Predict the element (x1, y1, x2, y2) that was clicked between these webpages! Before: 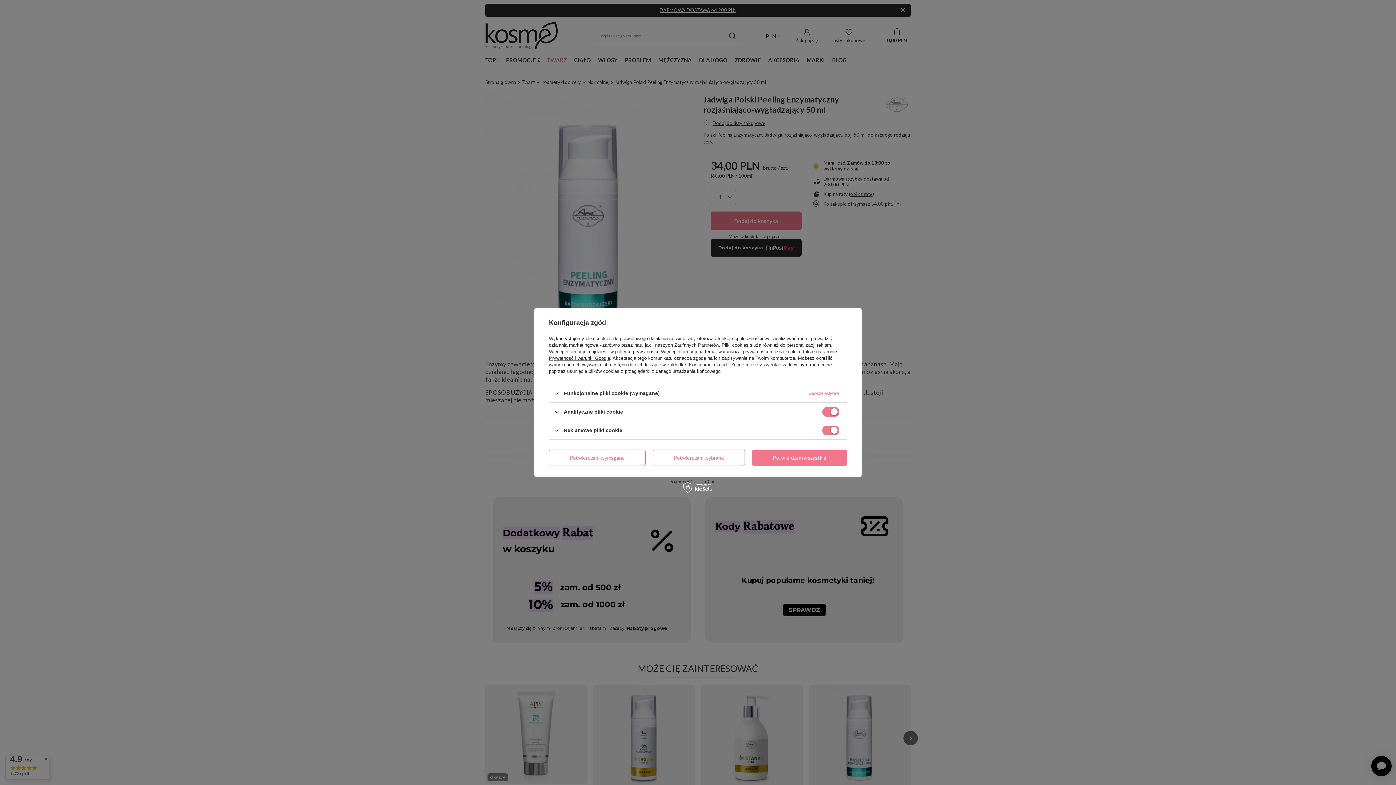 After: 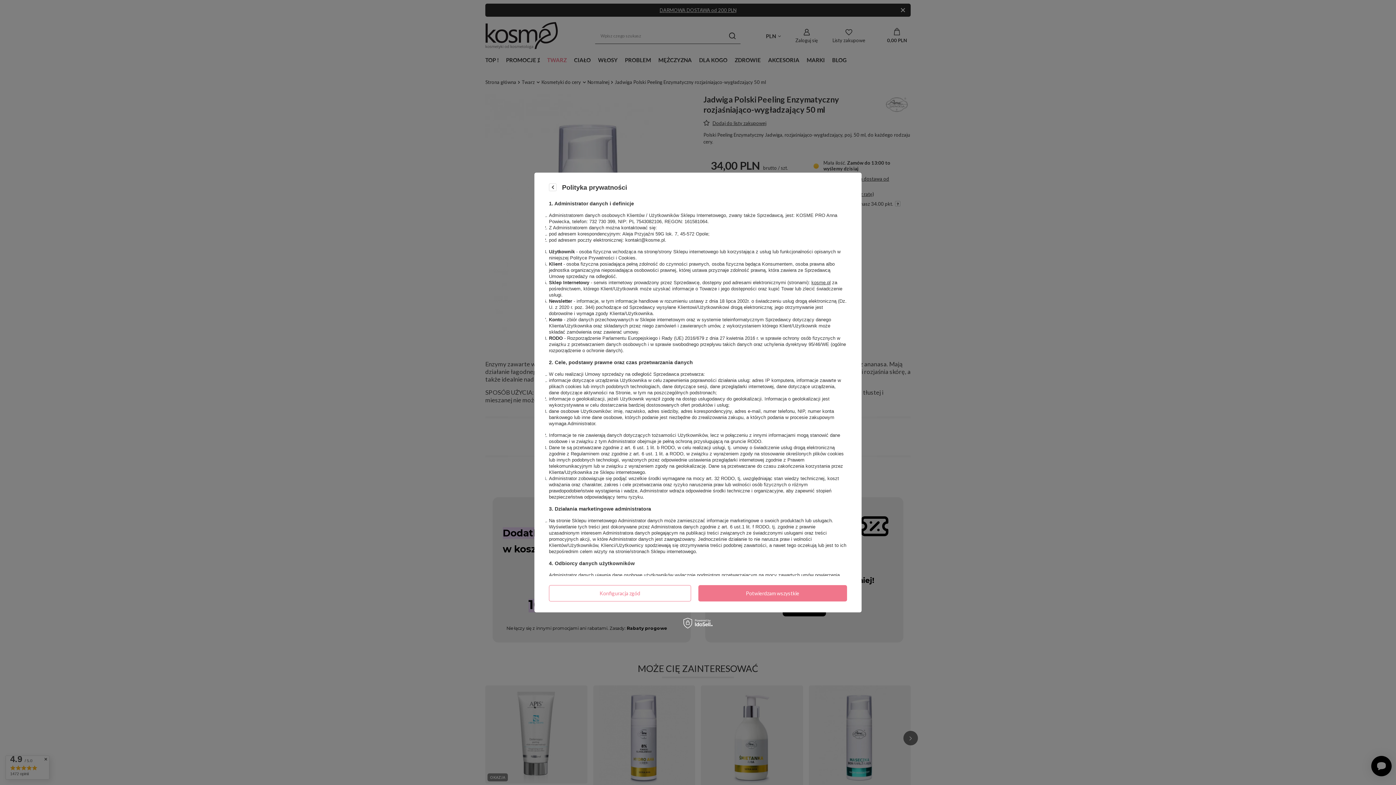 Action: label: polityce prywatności bbox: (615, 349, 658, 354)